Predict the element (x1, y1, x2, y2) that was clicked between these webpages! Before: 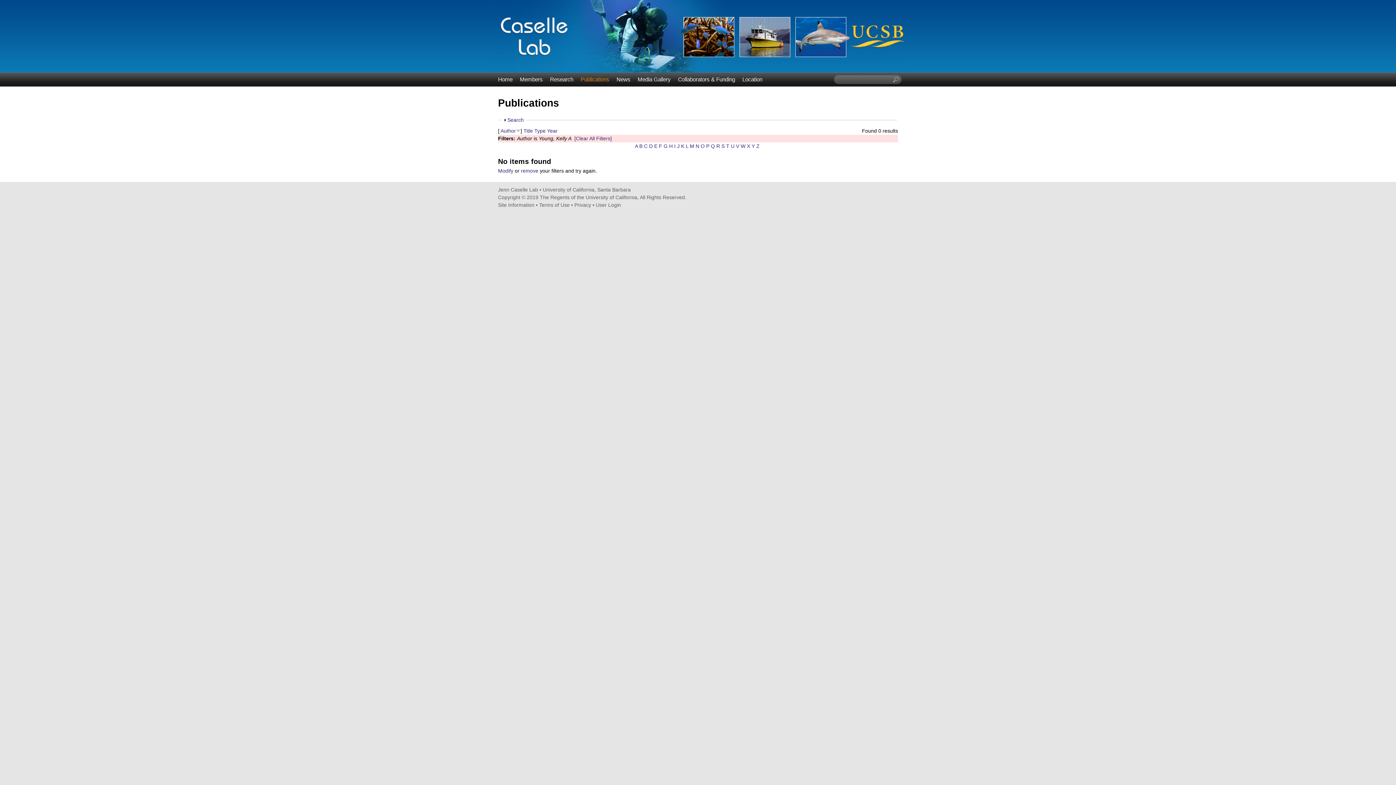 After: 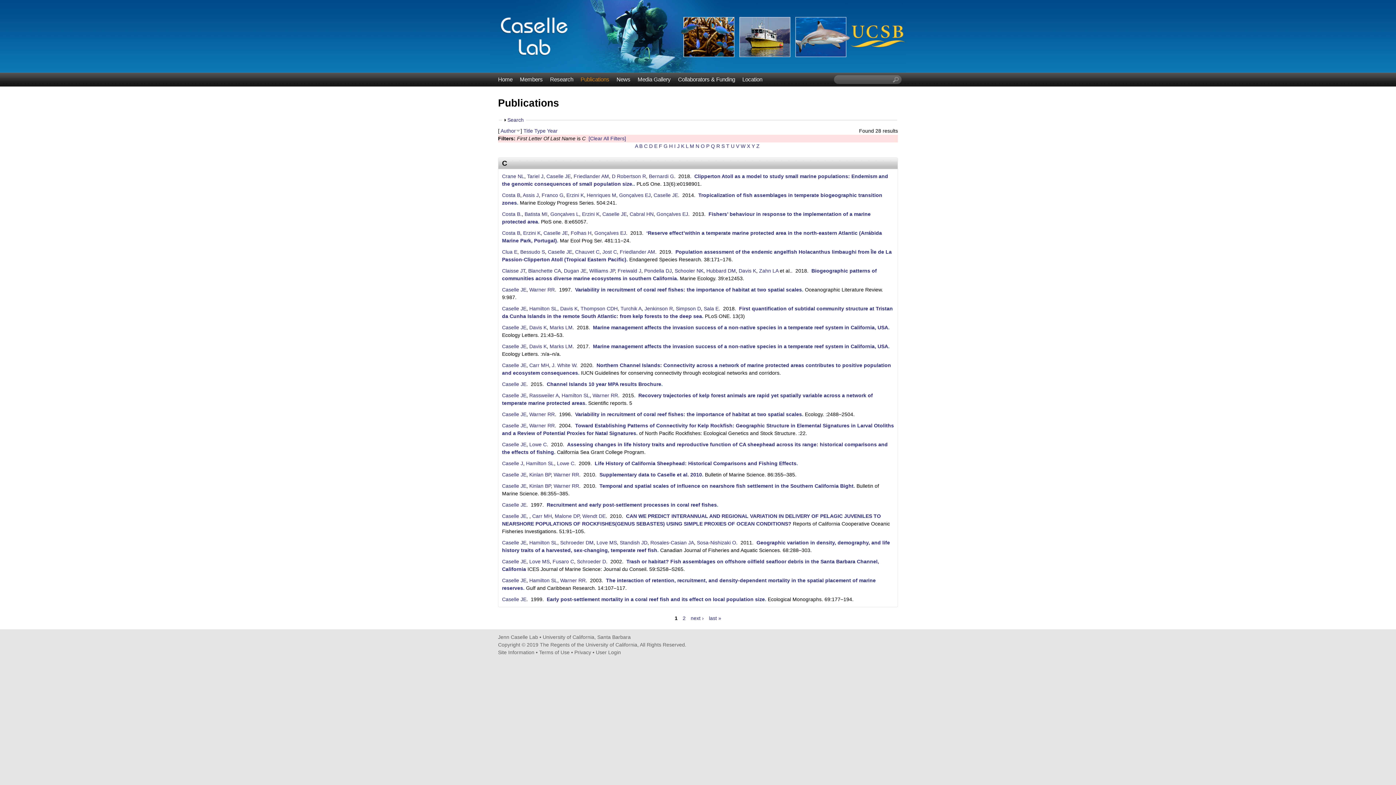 Action: bbox: (644, 143, 647, 149) label: C